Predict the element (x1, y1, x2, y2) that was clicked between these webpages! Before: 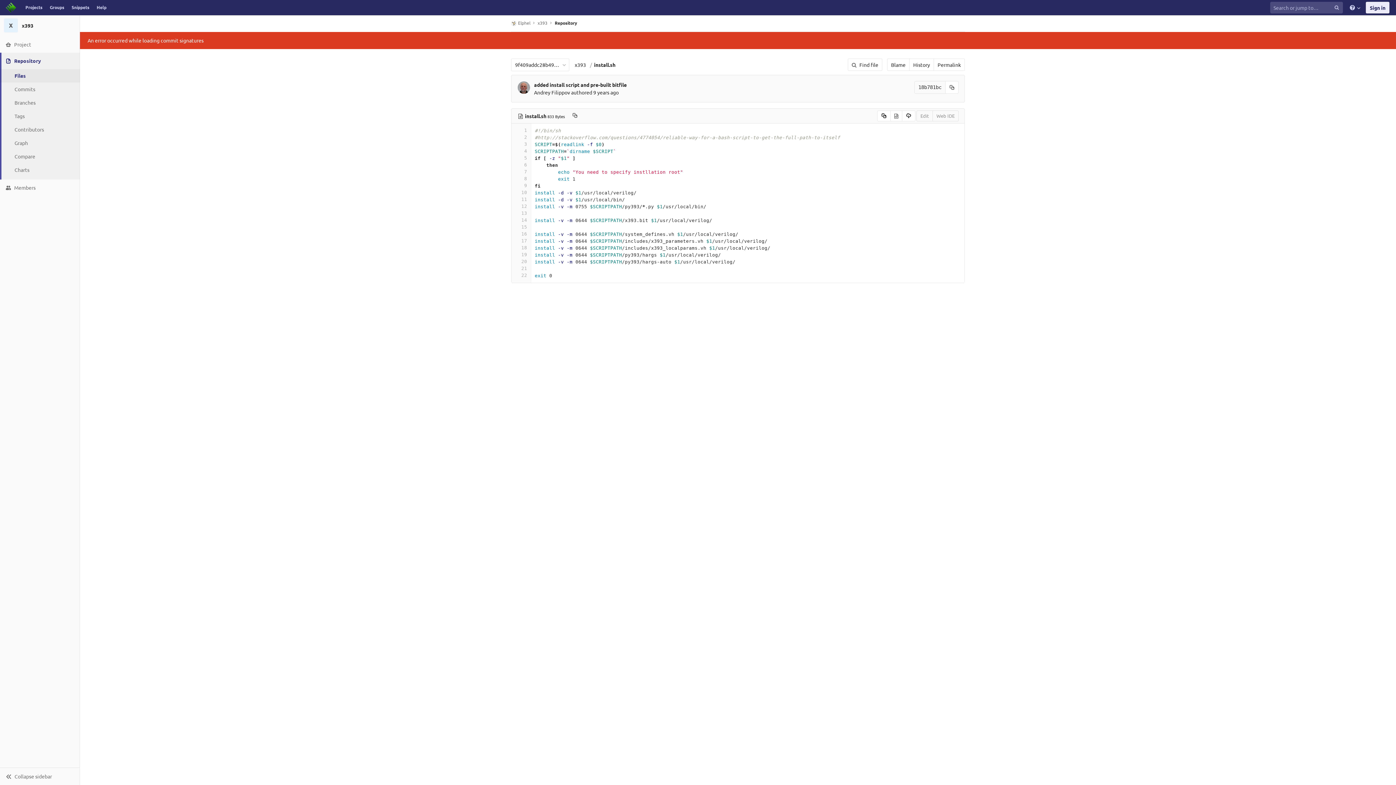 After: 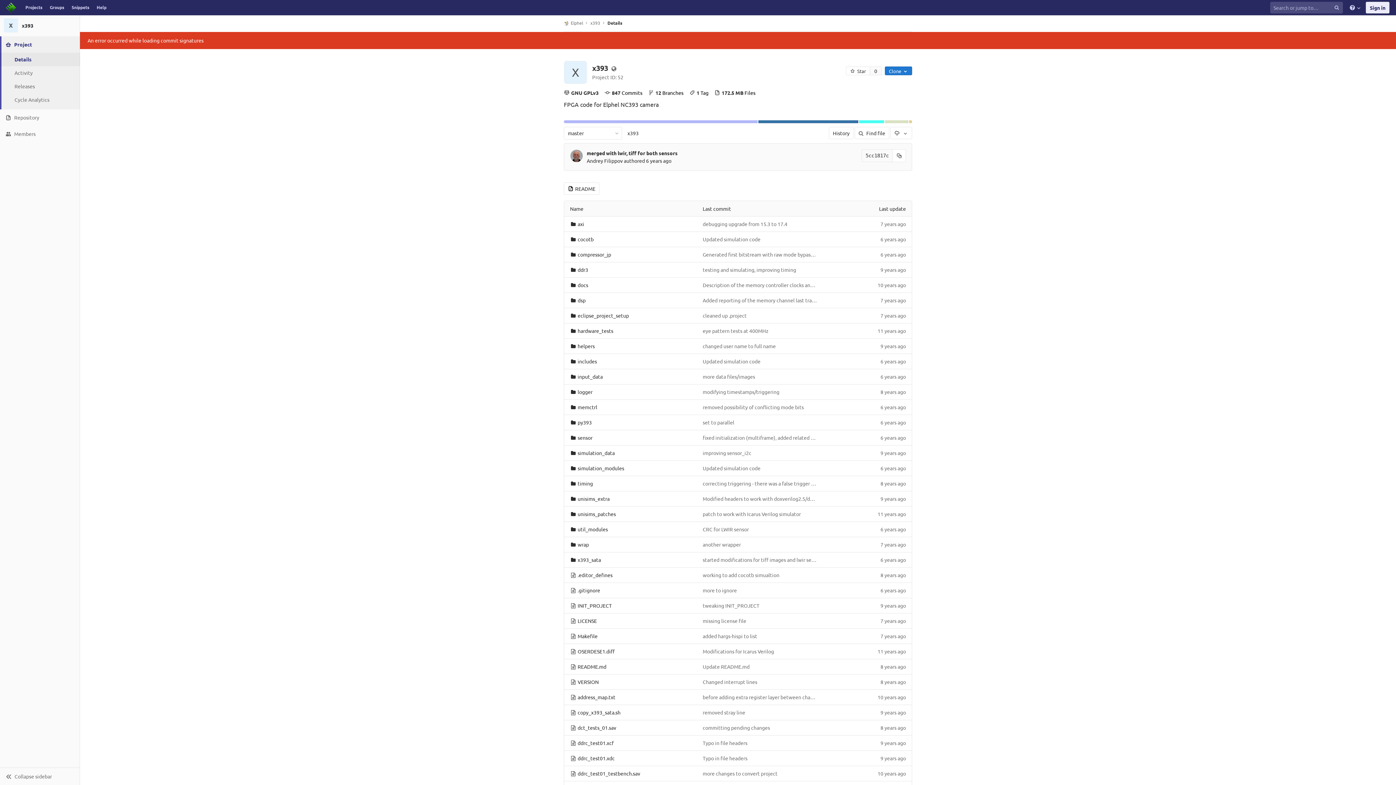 Action: label: X
x393 bbox: (0, 14, 80, 36)